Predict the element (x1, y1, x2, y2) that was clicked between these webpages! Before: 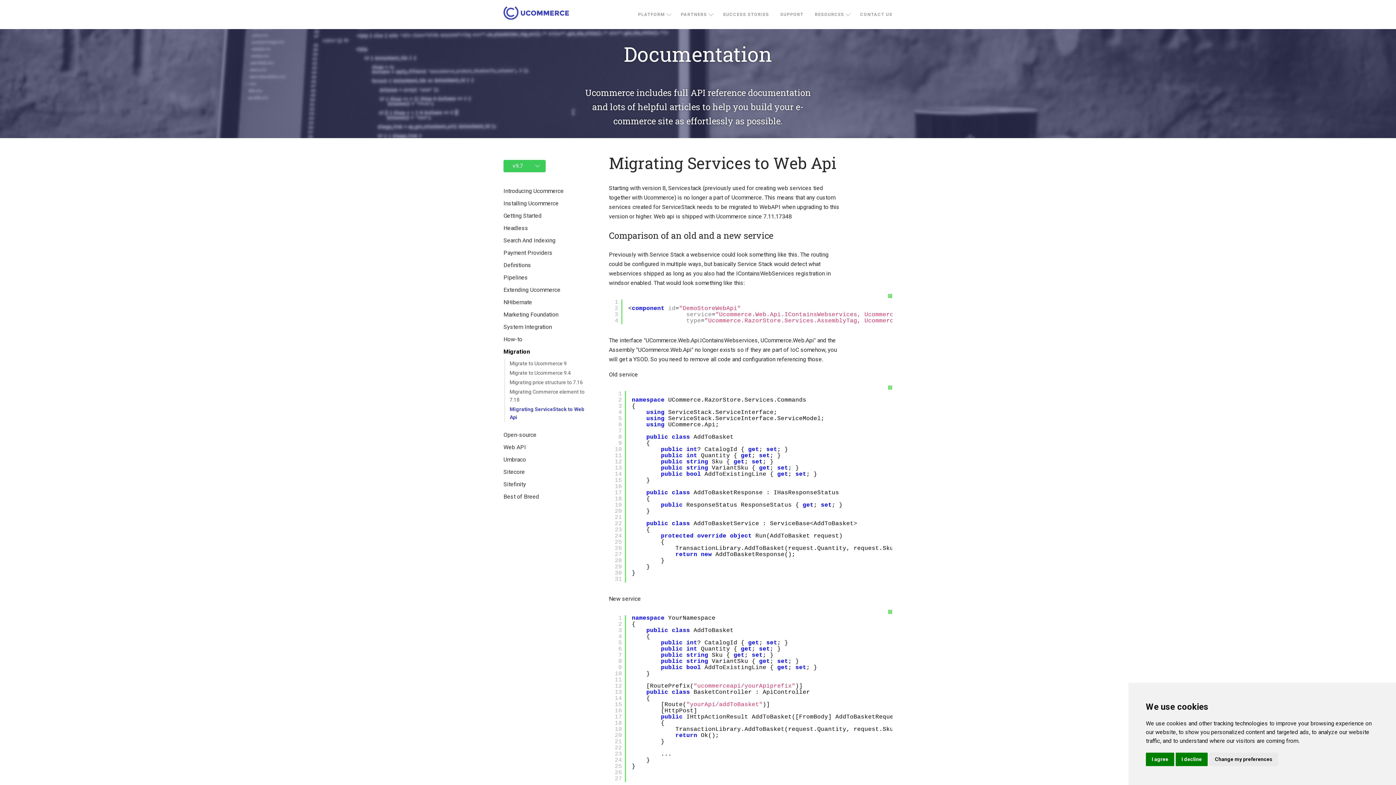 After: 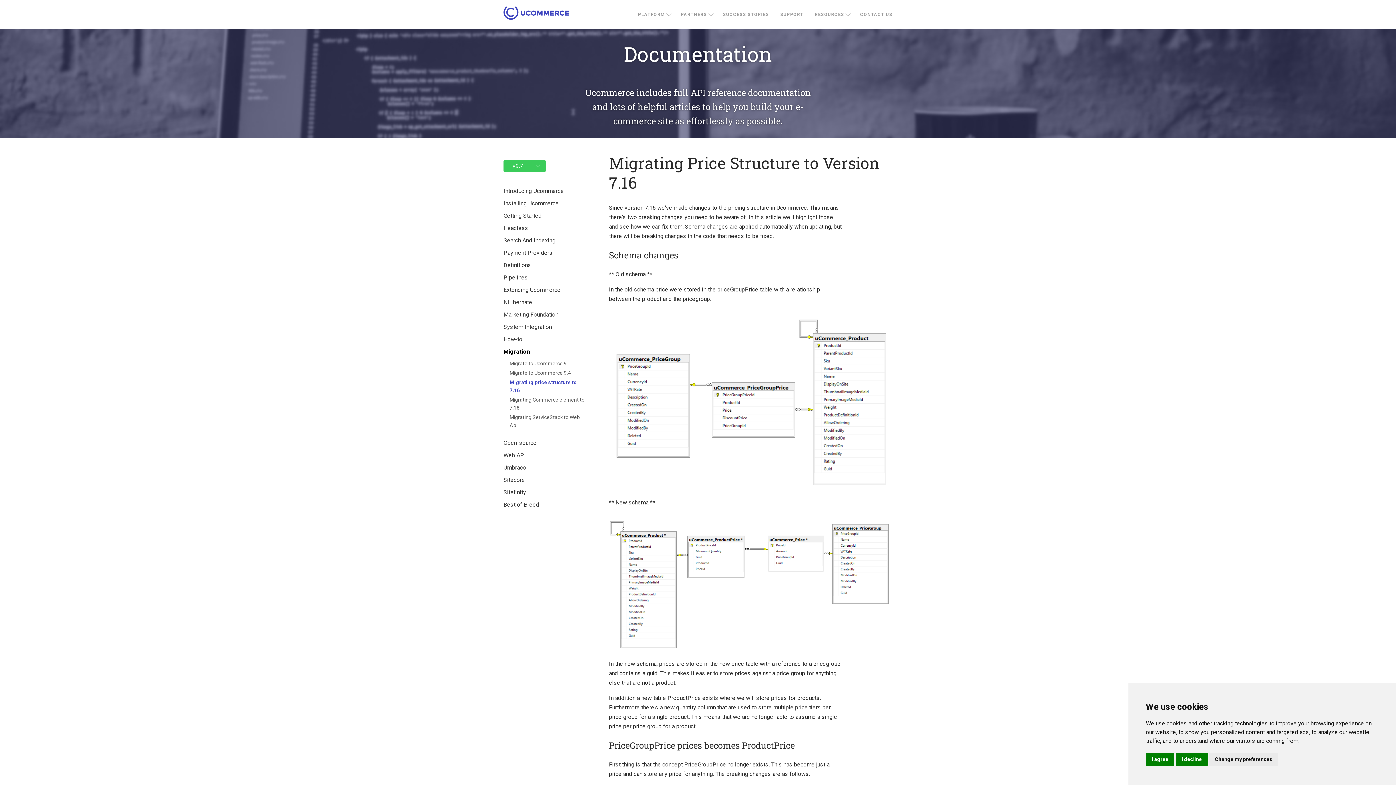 Action: label: Migrating price structure to 7.16 bbox: (509, 379, 582, 385)